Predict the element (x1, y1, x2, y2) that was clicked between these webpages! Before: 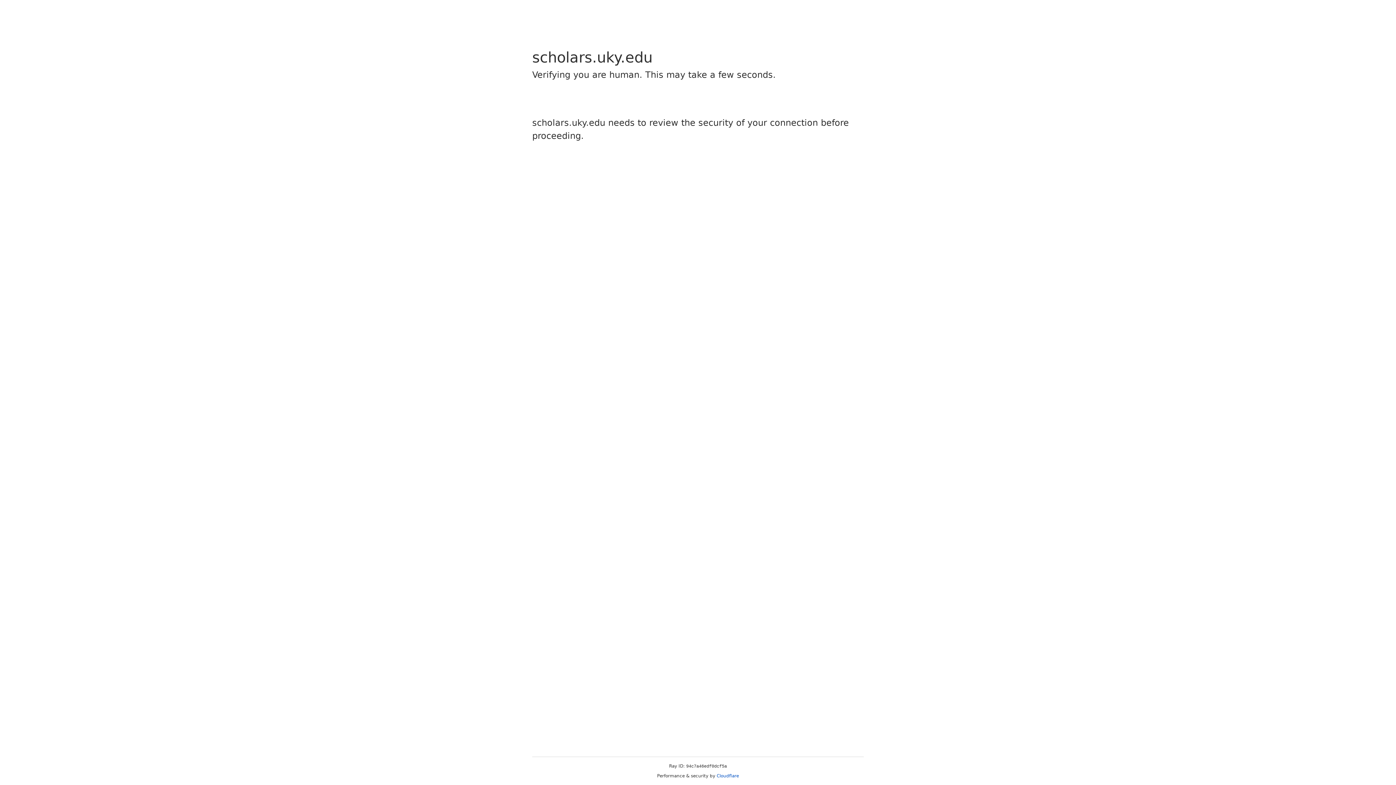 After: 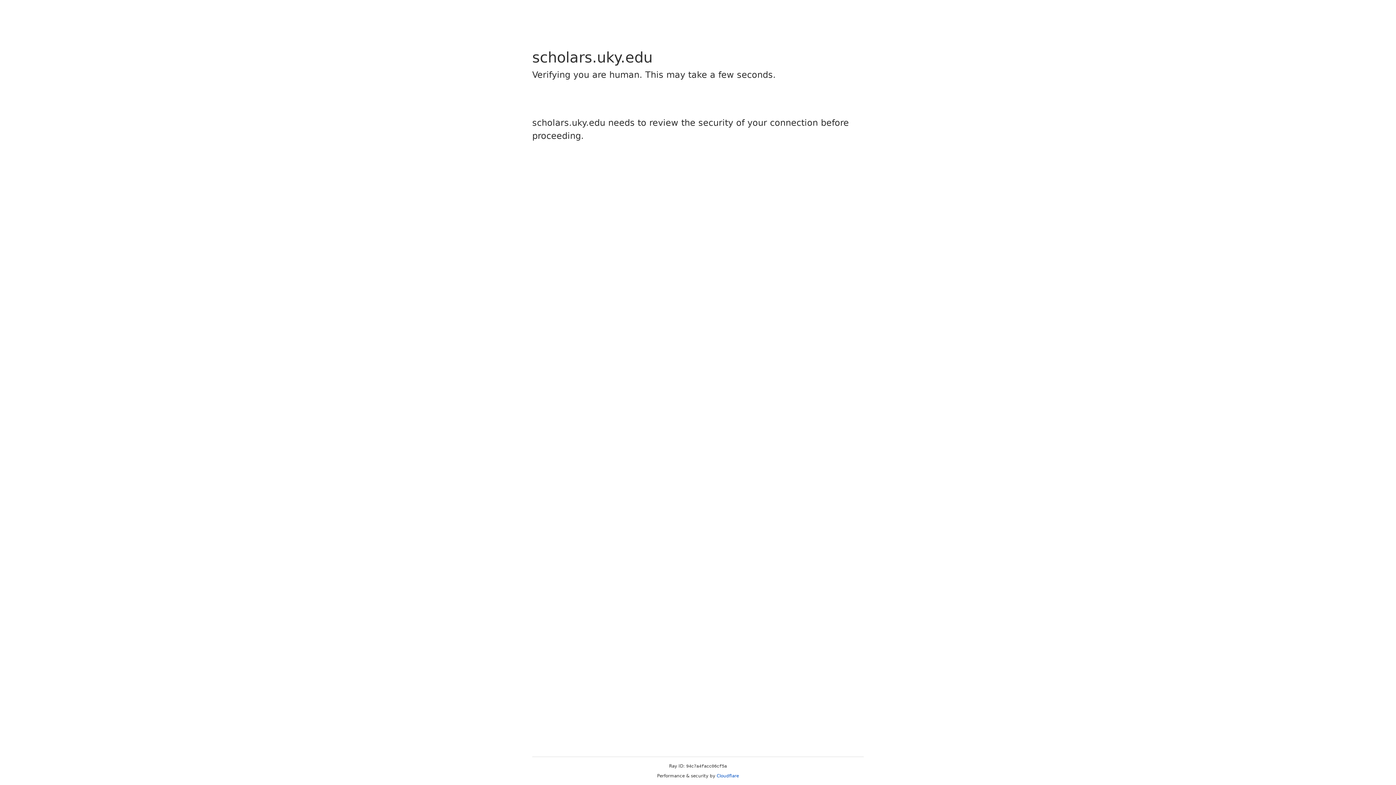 Action: bbox: (716, 773, 739, 778) label: Cloudflare